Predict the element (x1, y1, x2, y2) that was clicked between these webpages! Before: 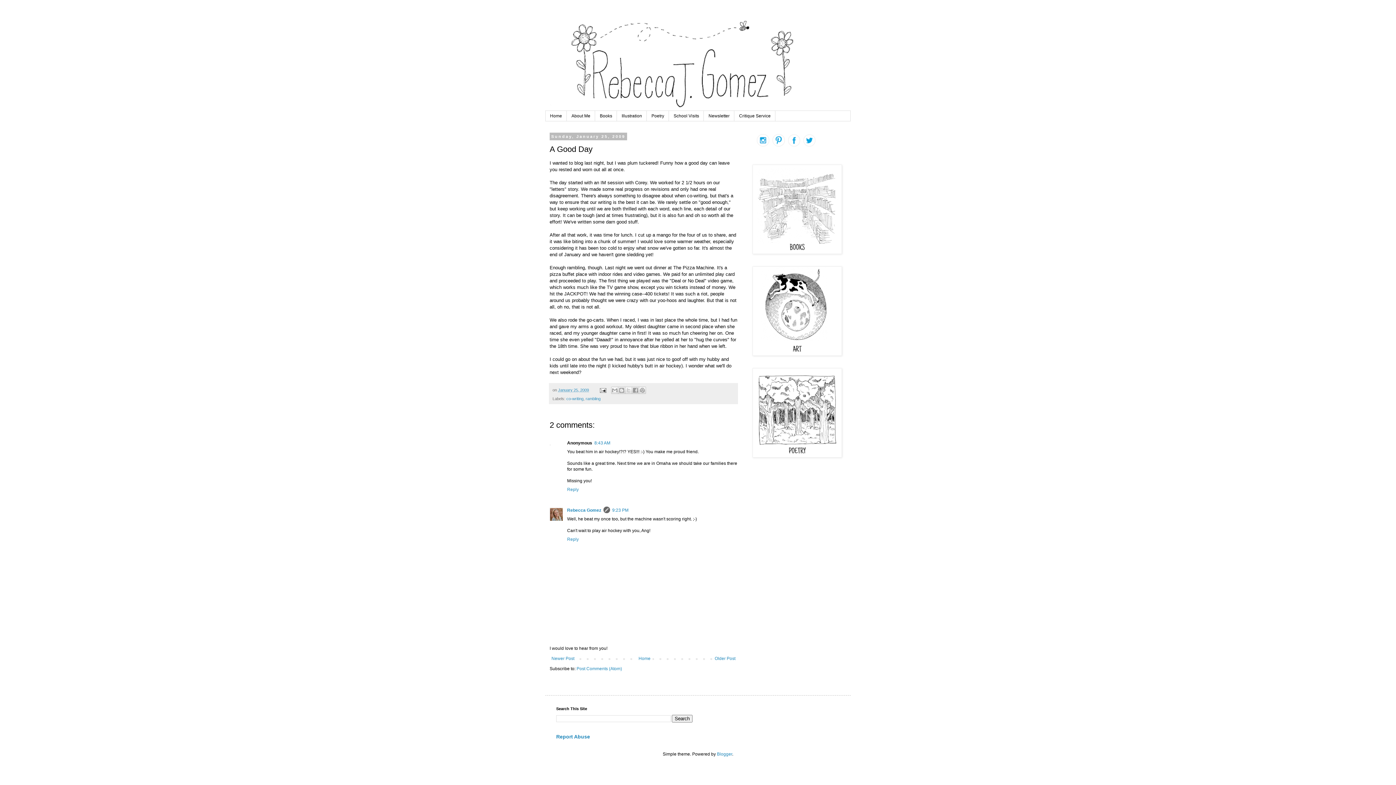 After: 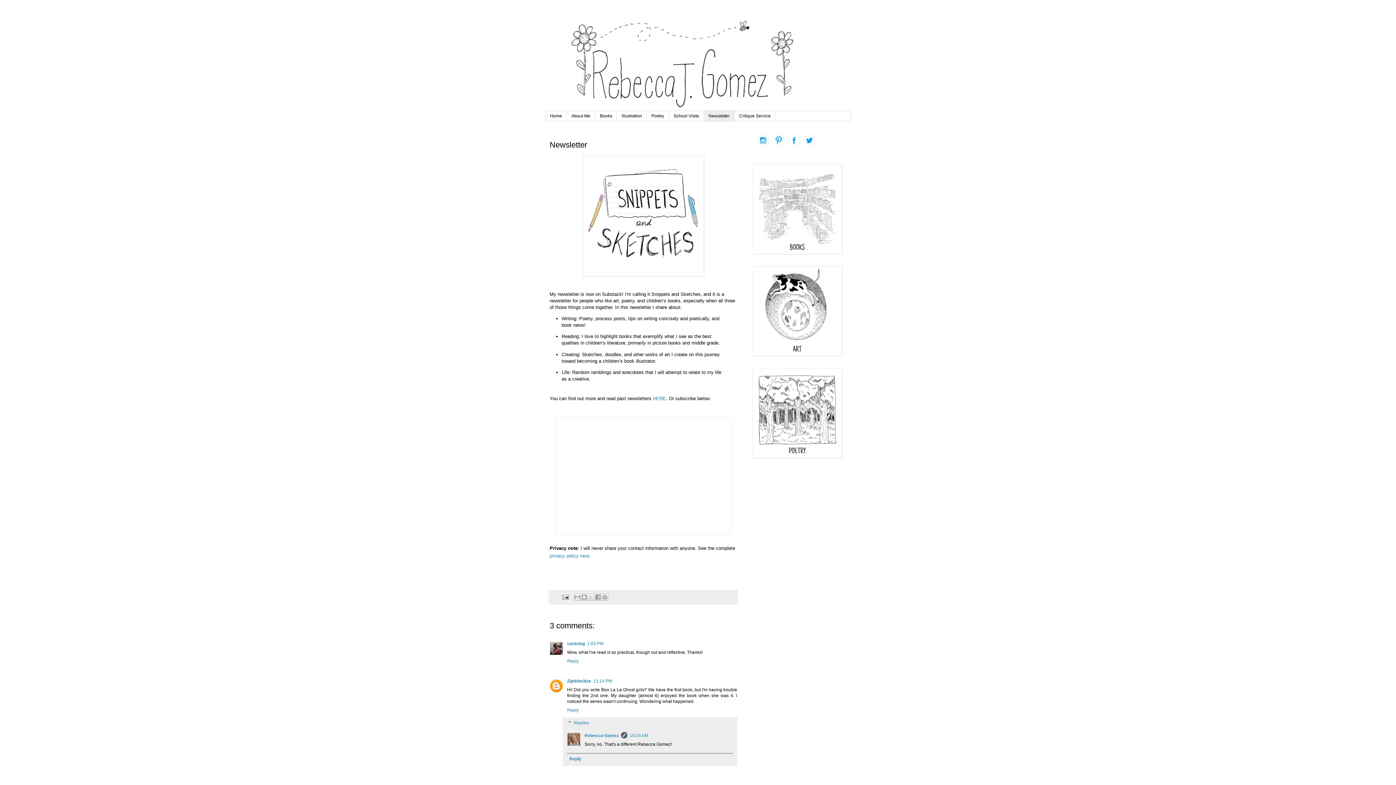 Action: label: Newsletter bbox: (704, 110, 734, 121)